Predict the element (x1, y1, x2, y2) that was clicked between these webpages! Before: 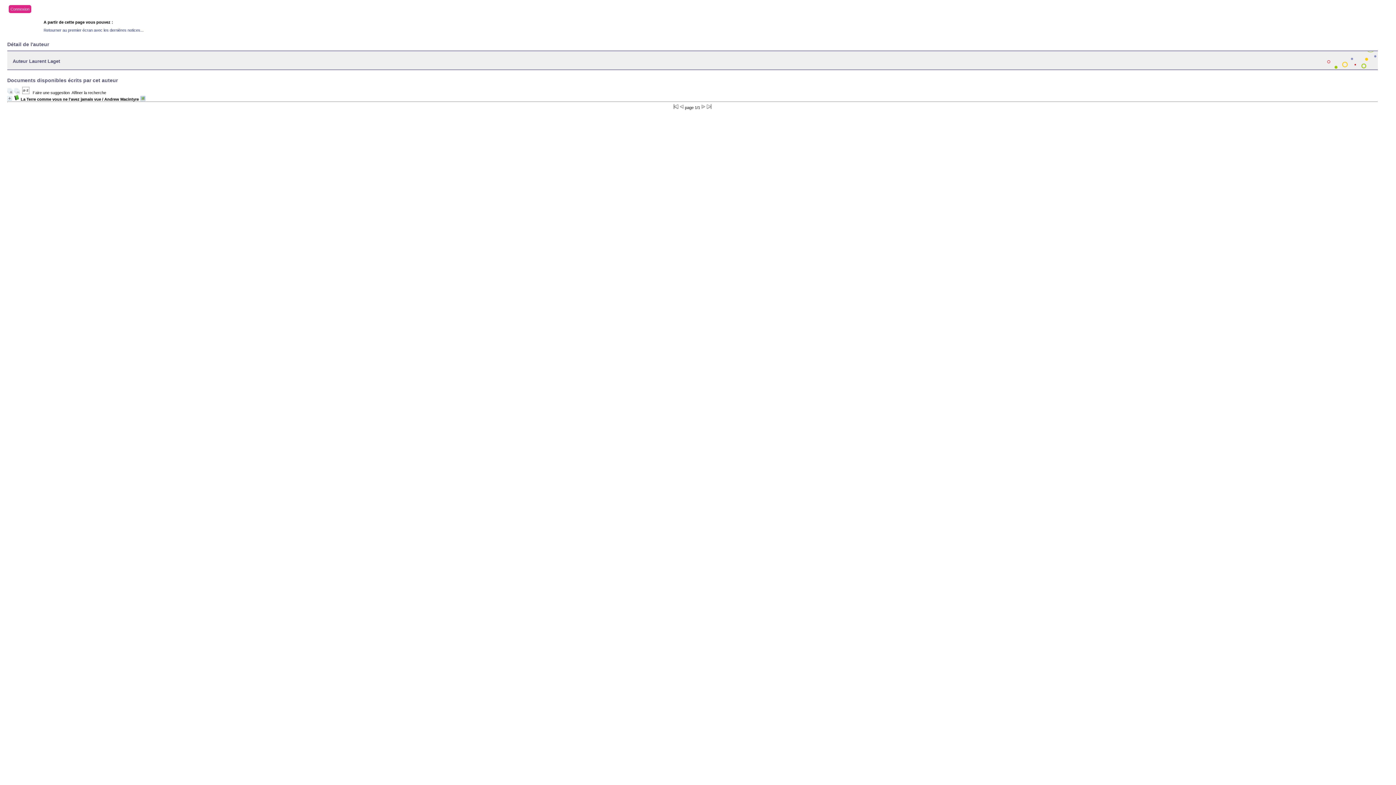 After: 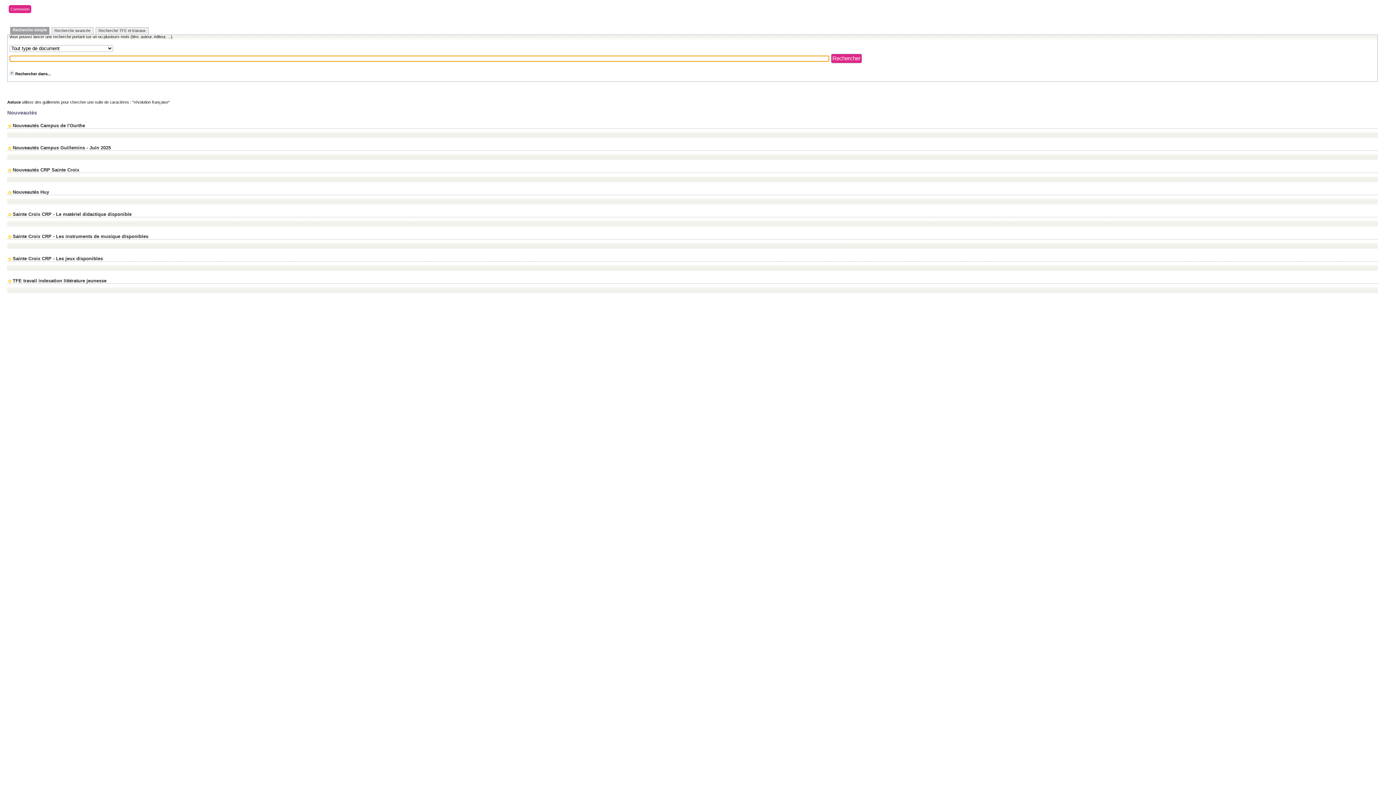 Action: label: Retourner au premier écran avec les dernières notices... bbox: (43, 28, 143, 32)